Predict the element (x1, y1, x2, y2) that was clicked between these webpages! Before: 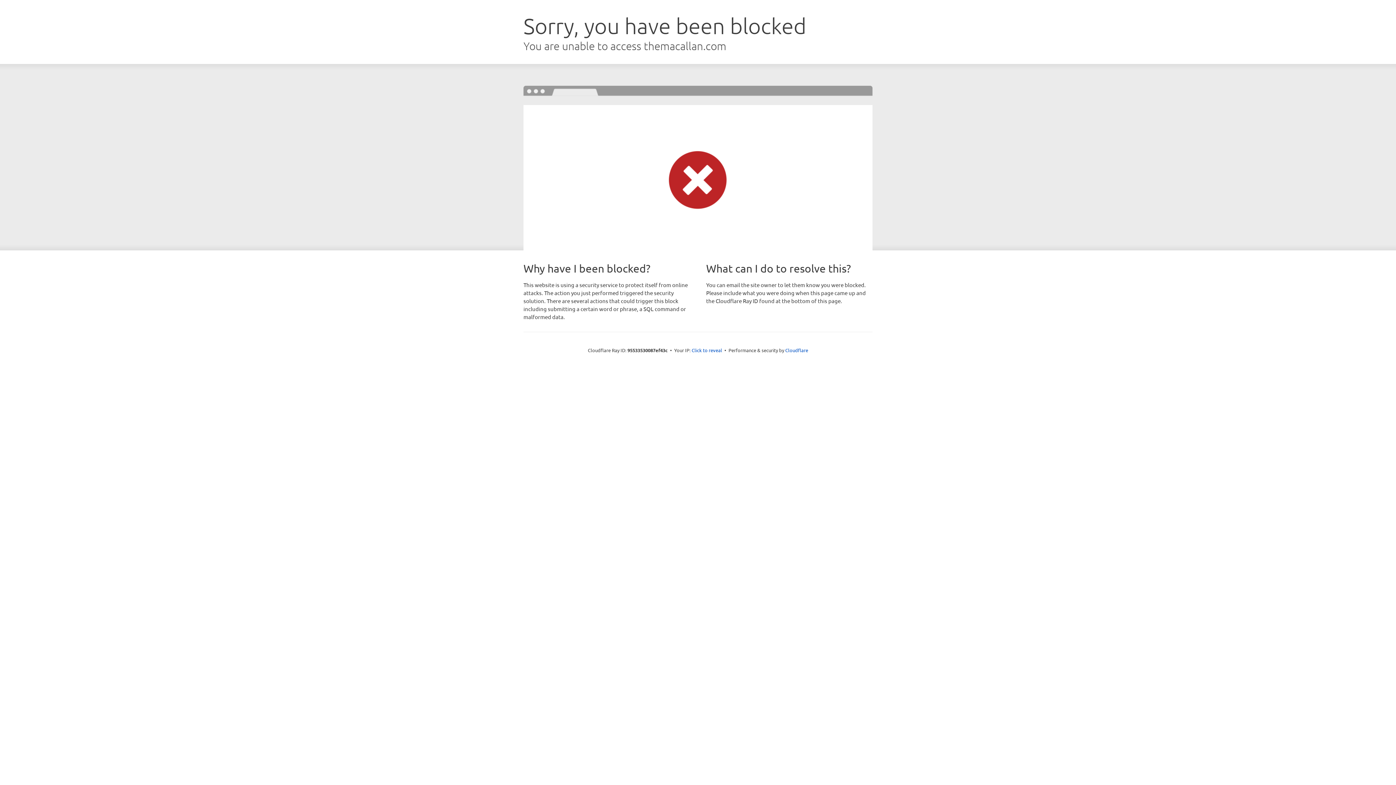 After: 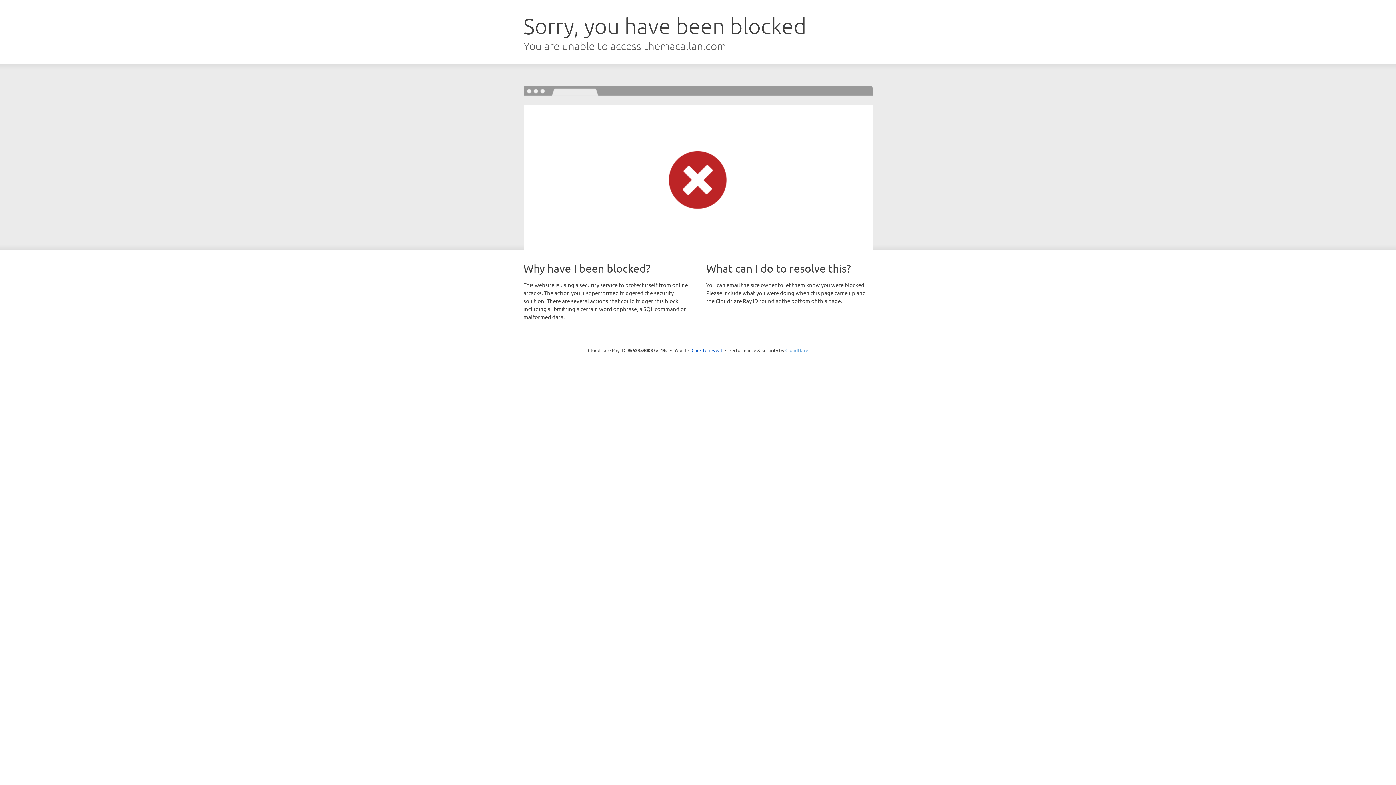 Action: label: Cloudflare bbox: (785, 347, 808, 353)